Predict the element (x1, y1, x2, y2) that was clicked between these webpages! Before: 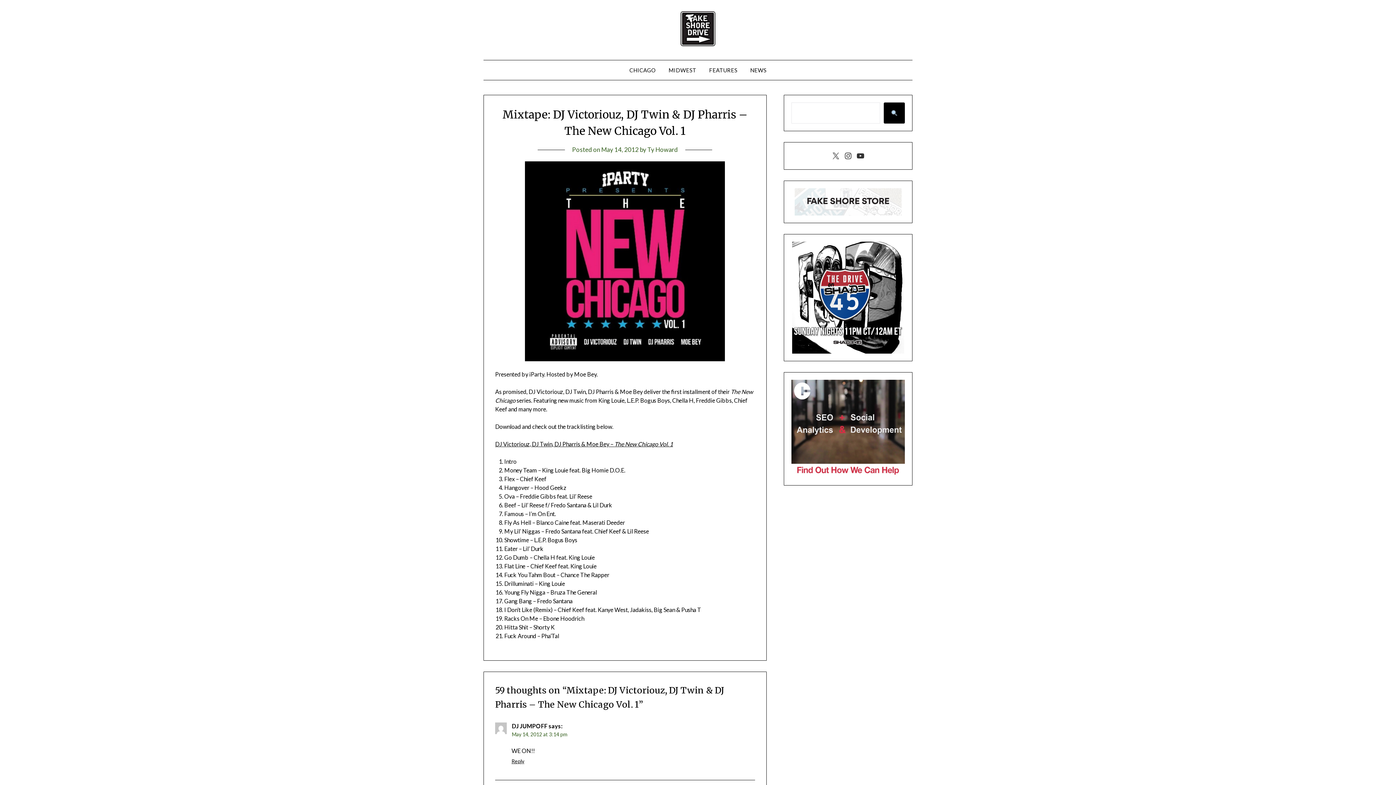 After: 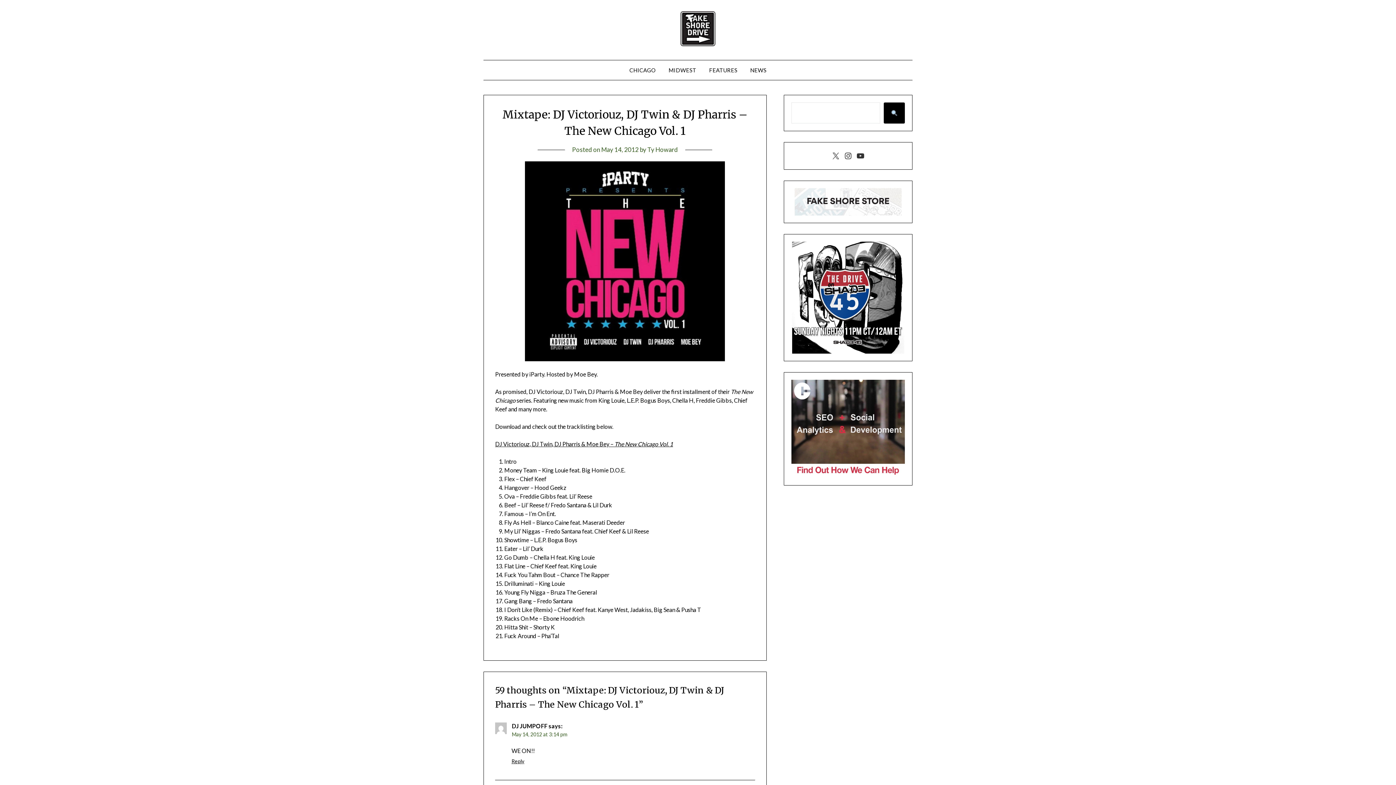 Action: bbox: (601, 145, 638, 153) label: May 14, 2012